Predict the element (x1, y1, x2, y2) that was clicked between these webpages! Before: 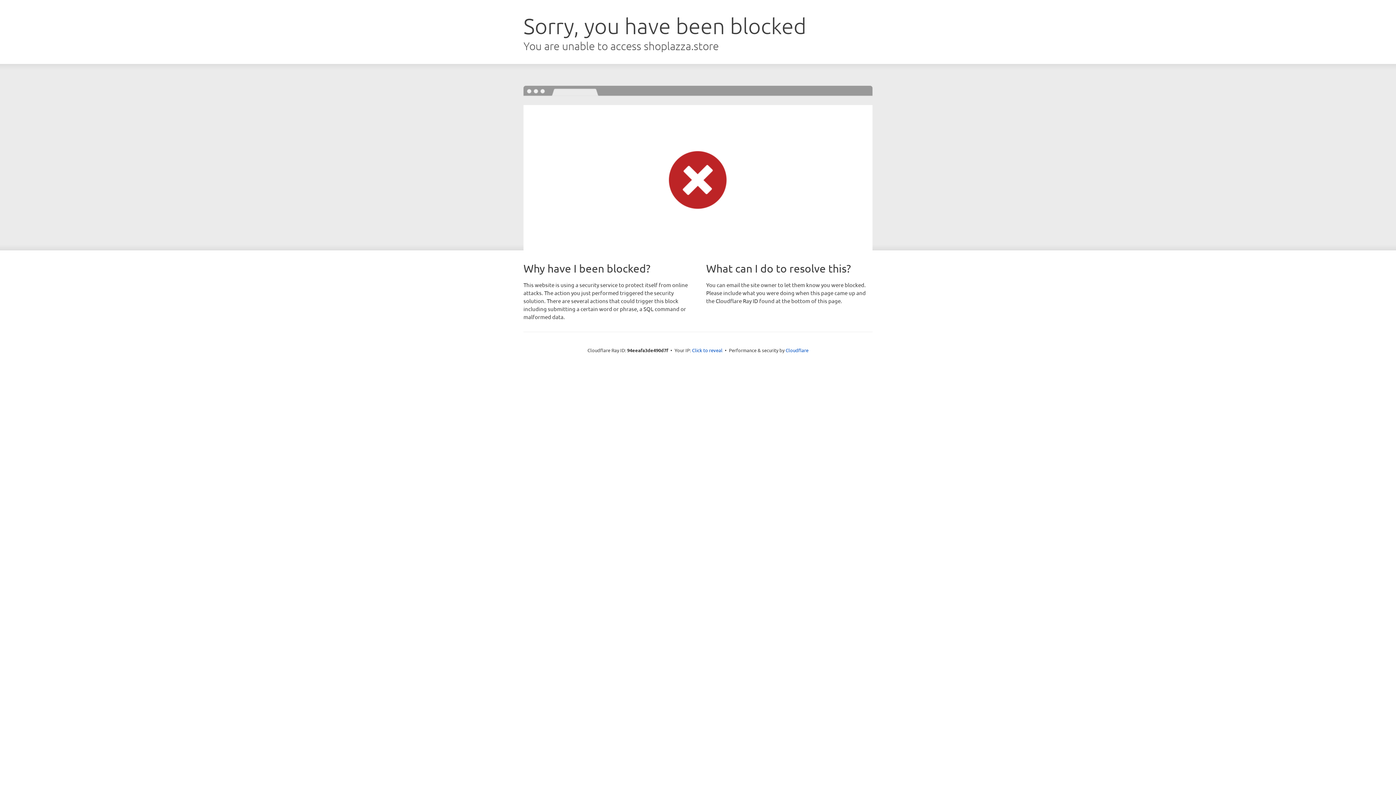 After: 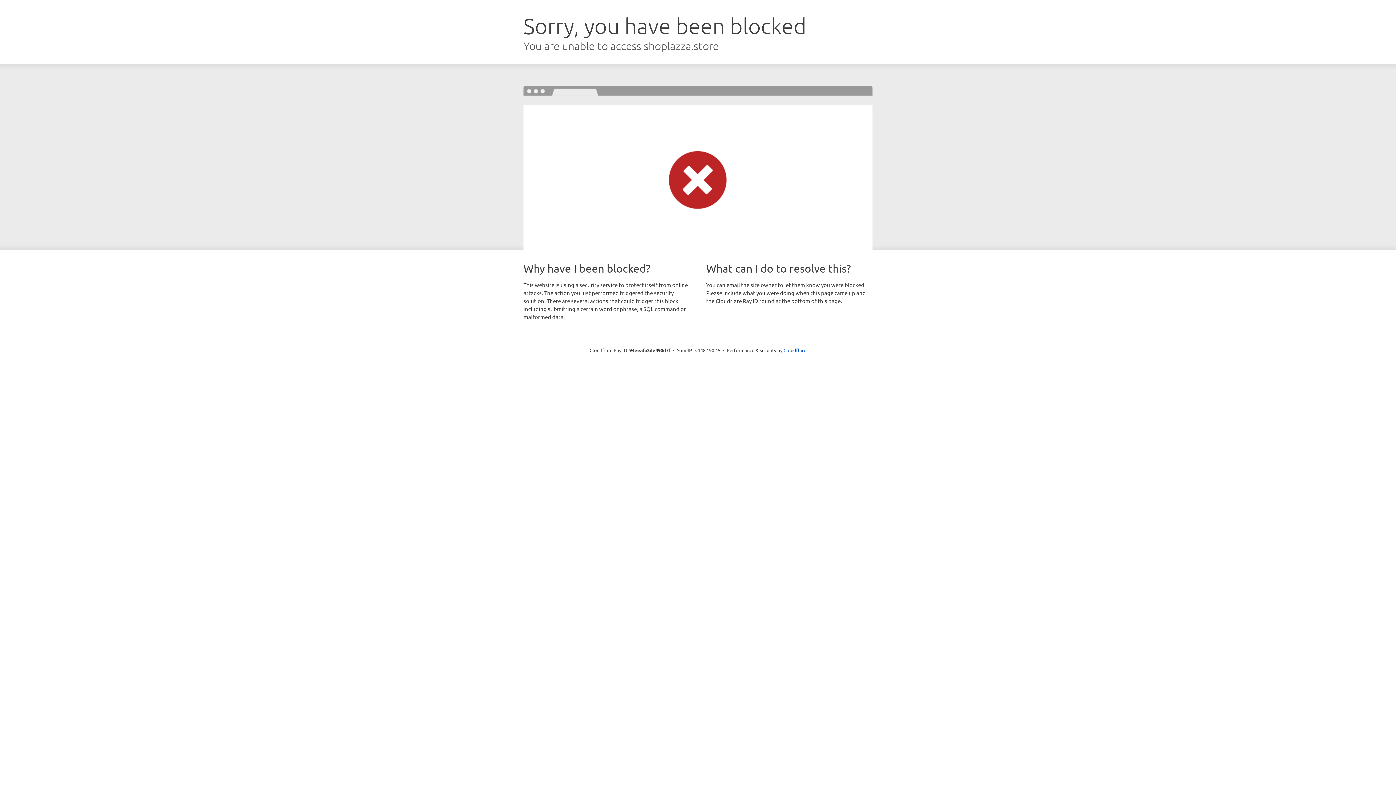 Action: label: Click to reveal bbox: (692, 346, 722, 353)